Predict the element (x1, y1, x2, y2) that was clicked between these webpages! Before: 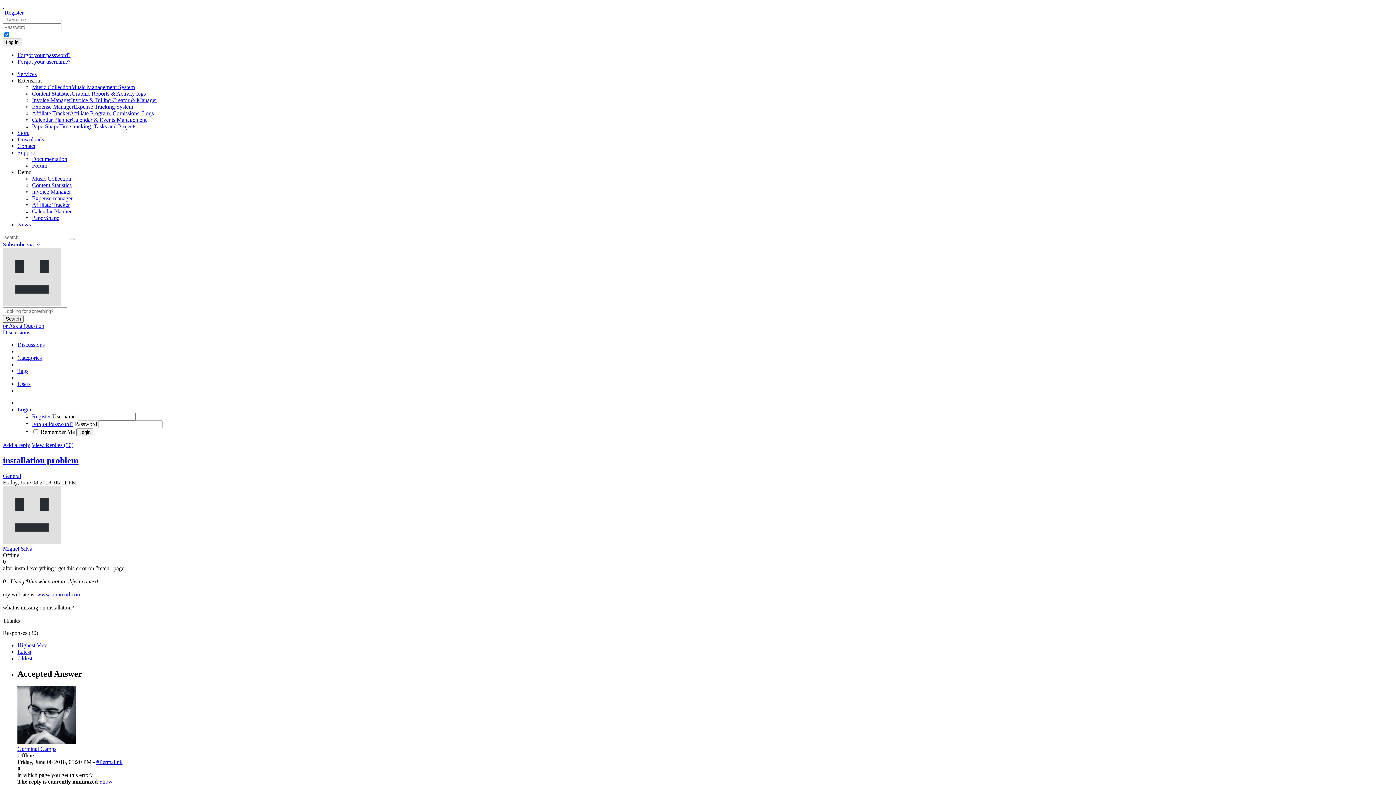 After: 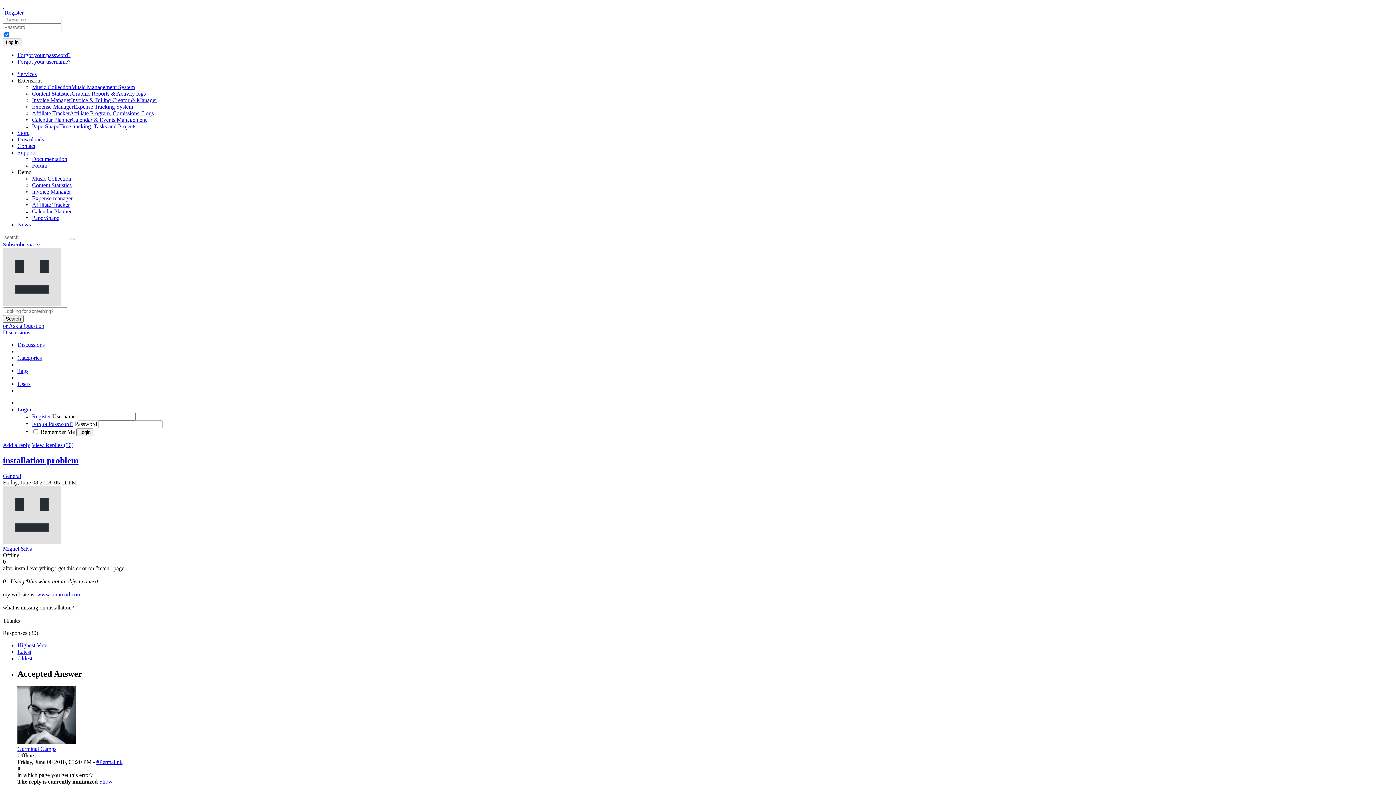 Action: label: PaperShape bbox: (32, 214, 59, 221)